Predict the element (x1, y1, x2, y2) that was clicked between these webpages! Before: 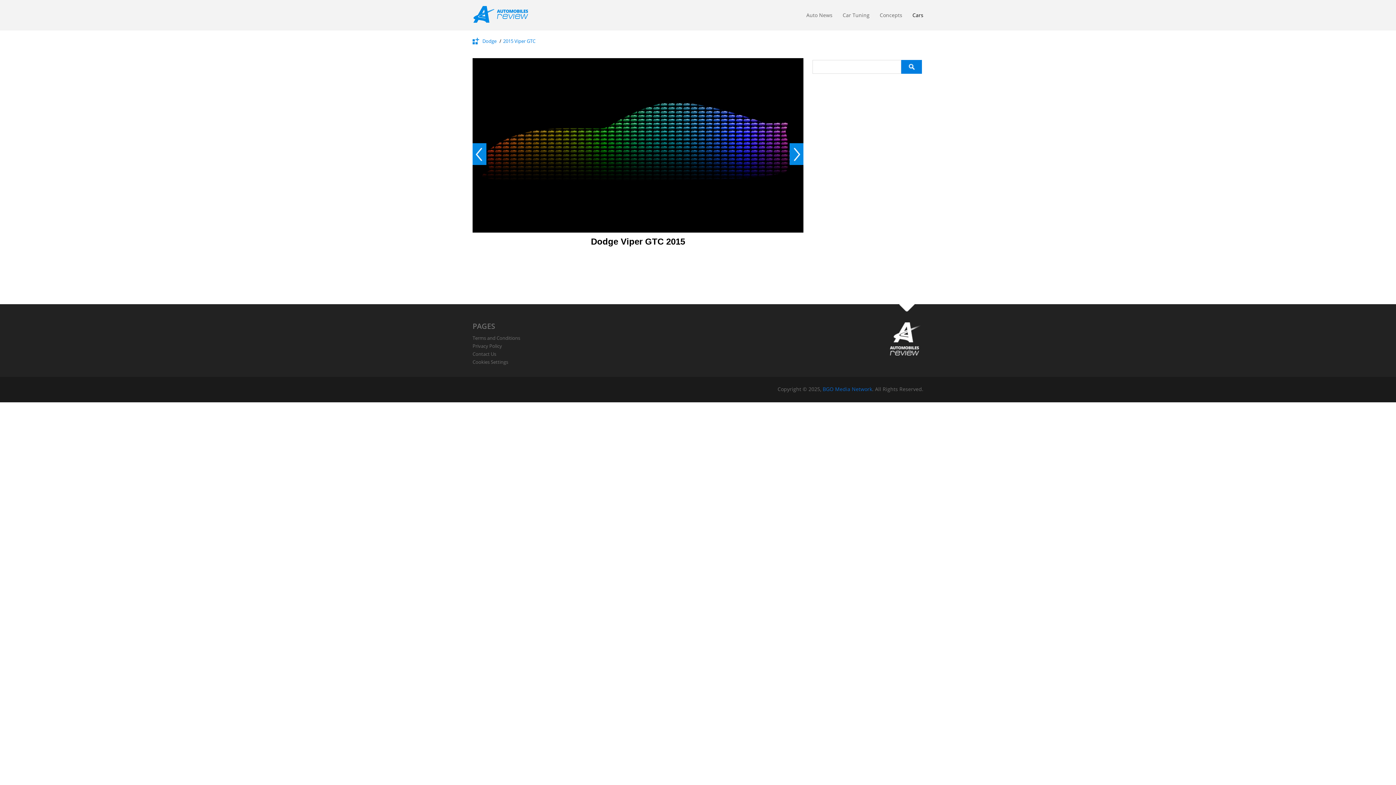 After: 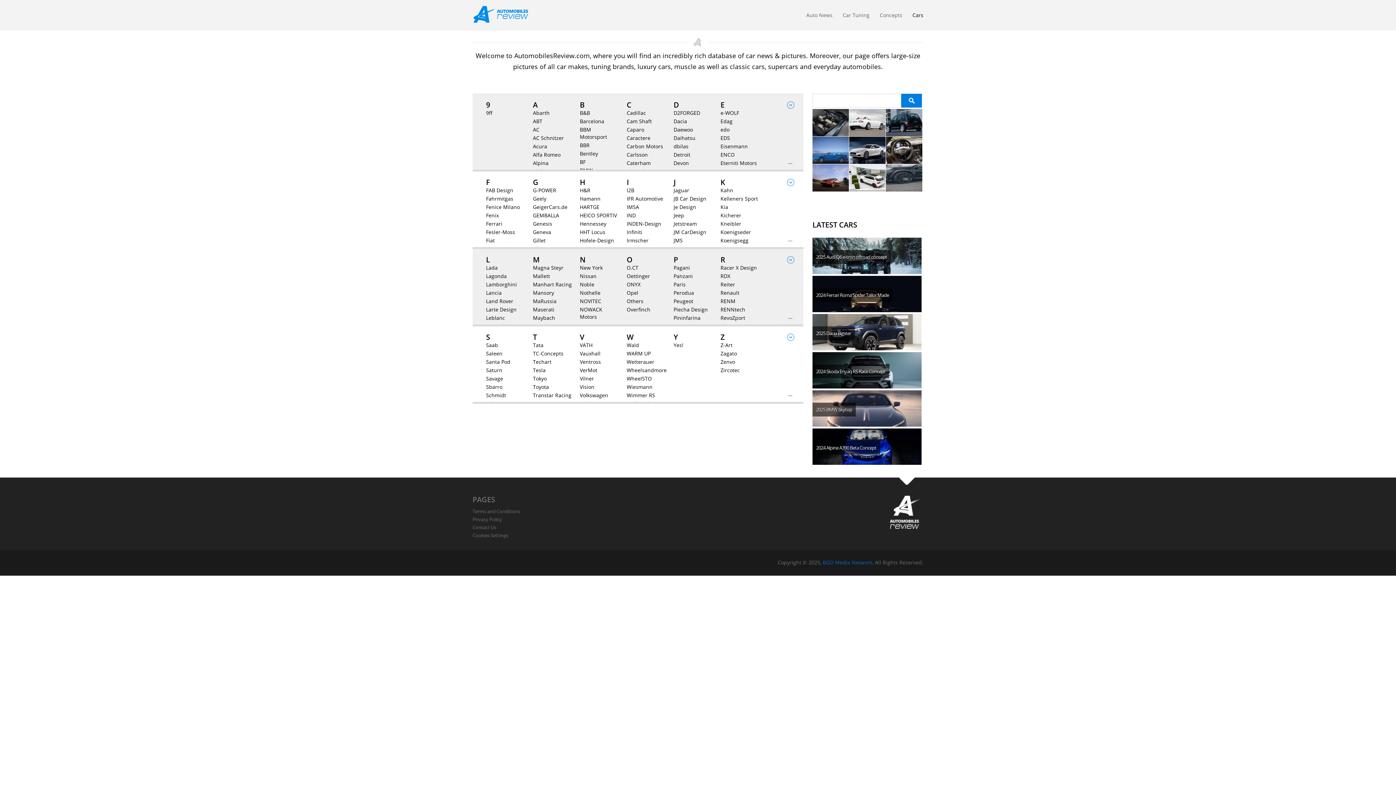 Action: bbox: (912, 11, 923, 22) label: Cars